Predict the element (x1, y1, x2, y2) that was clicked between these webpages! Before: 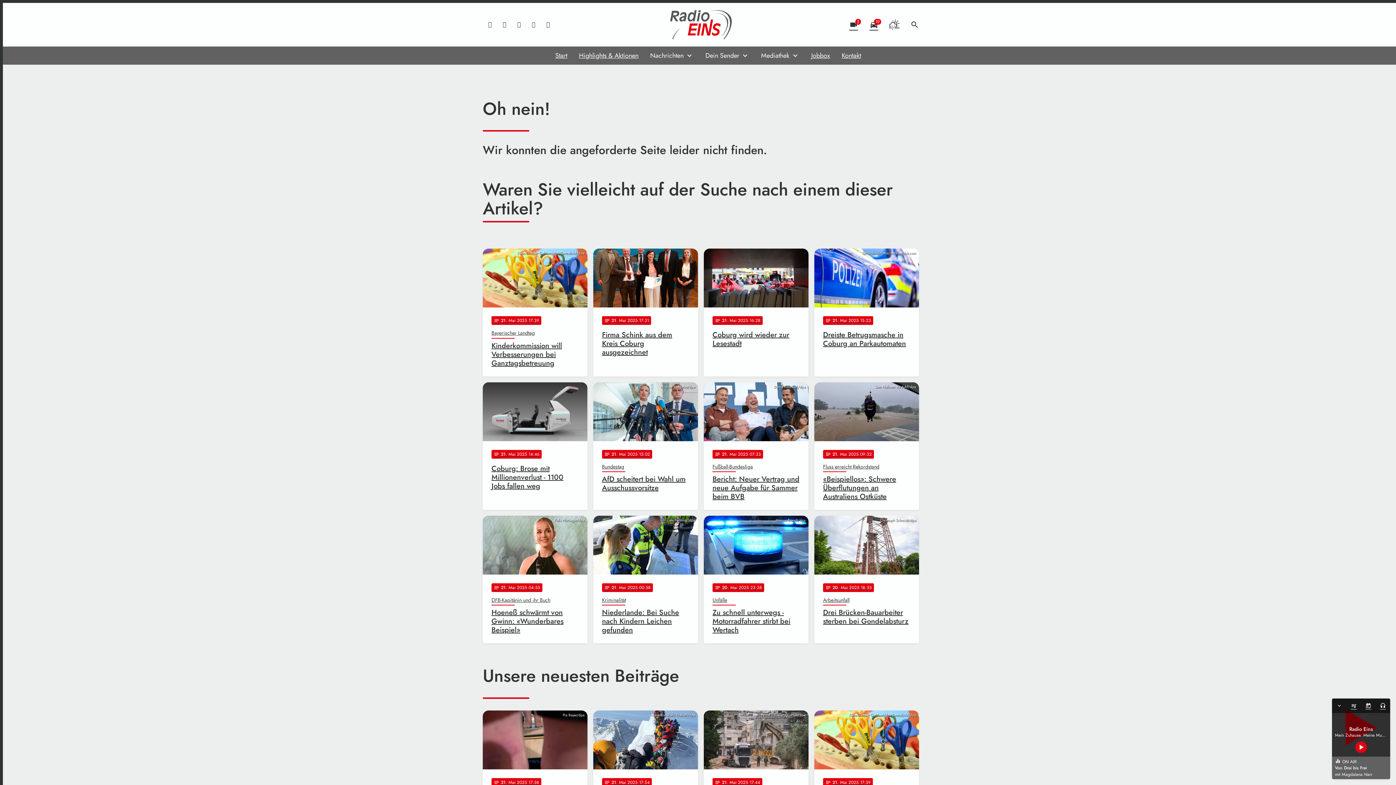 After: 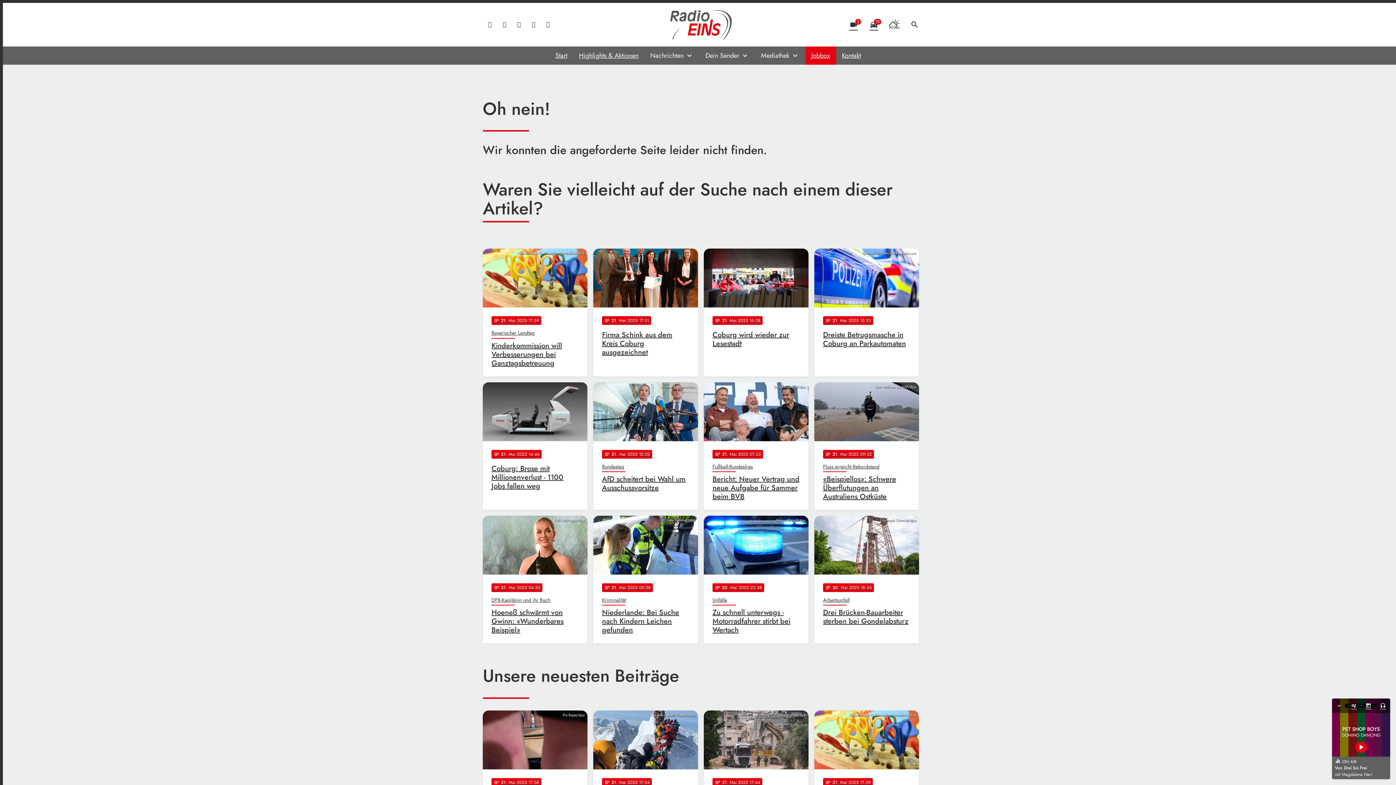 Action: bbox: (805, 46, 836, 64) label: Jobbox